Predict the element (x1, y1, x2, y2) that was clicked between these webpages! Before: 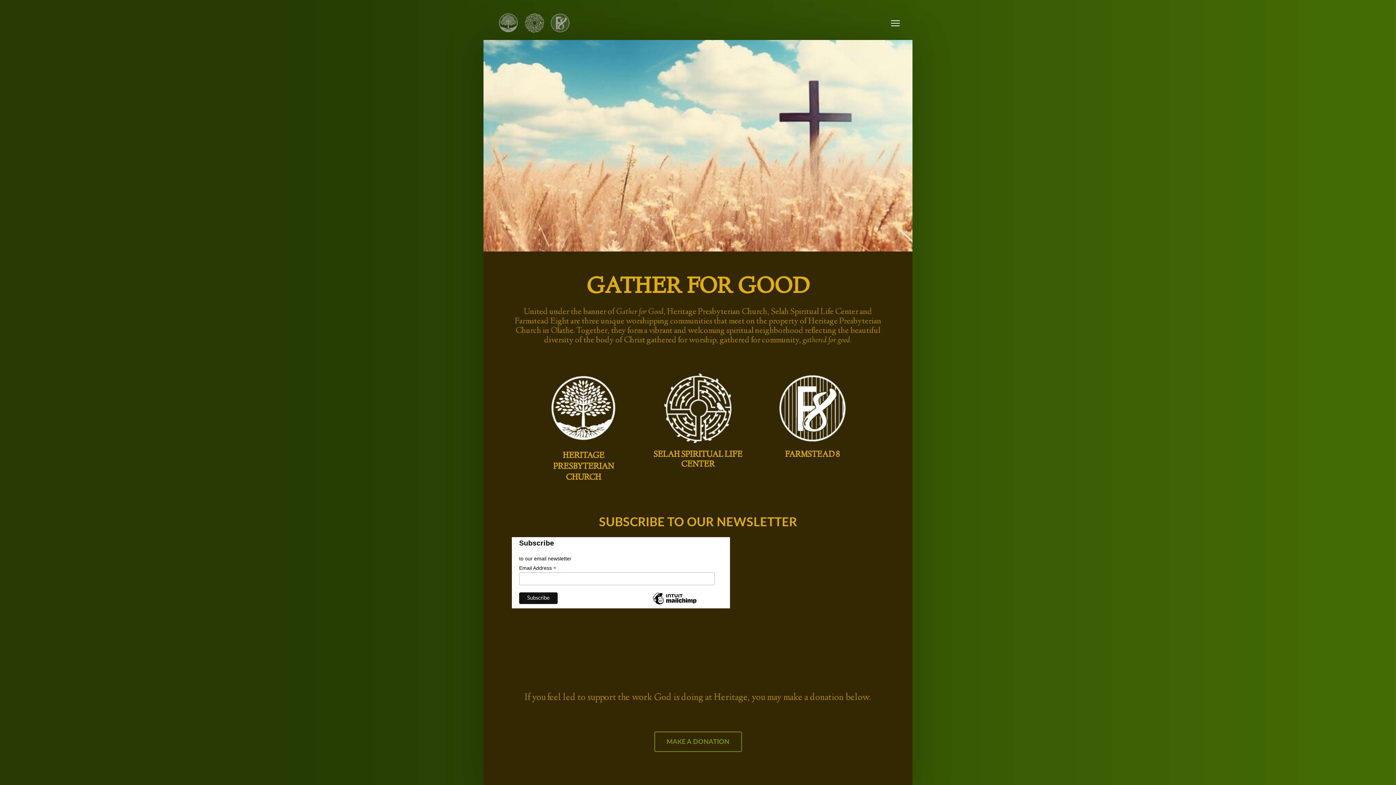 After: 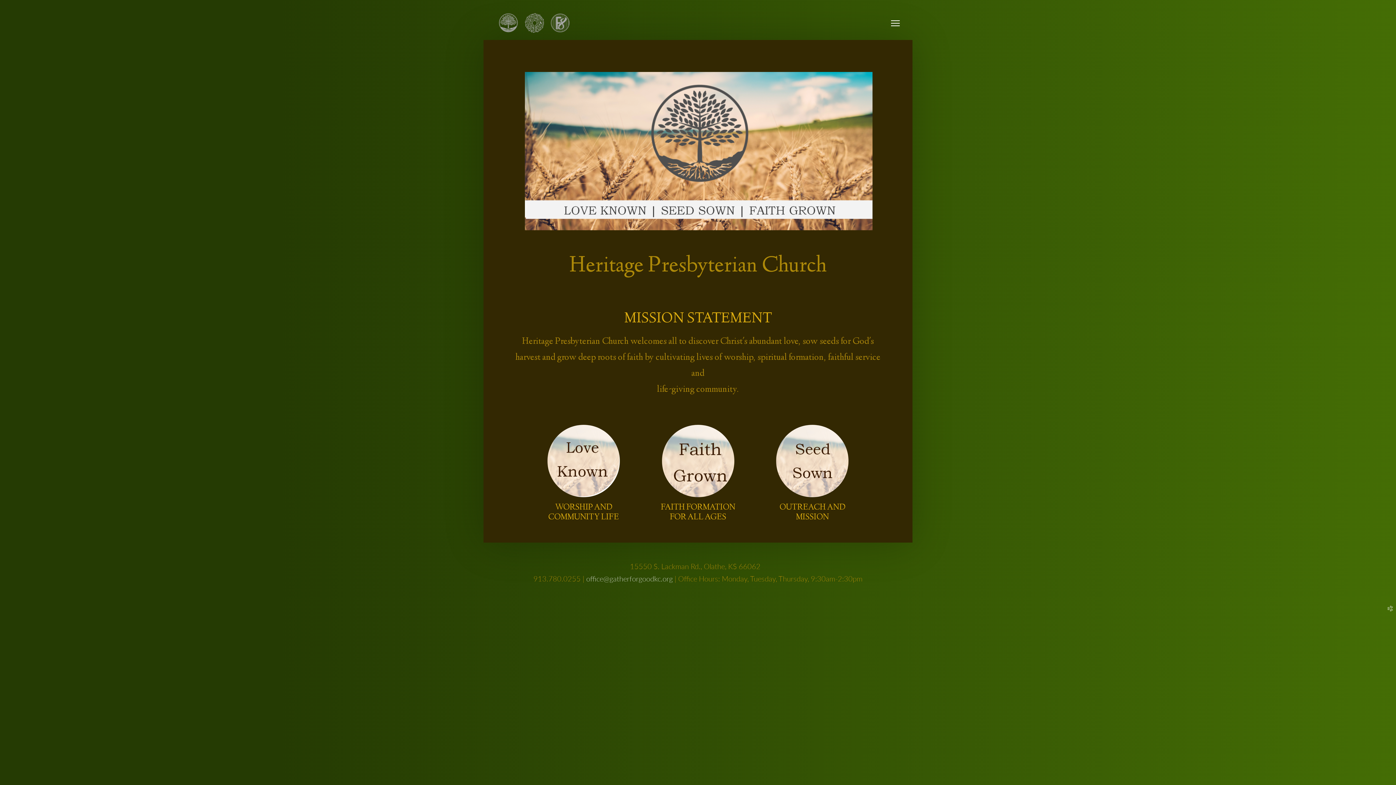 Action: bbox: (547, 372, 619, 444)